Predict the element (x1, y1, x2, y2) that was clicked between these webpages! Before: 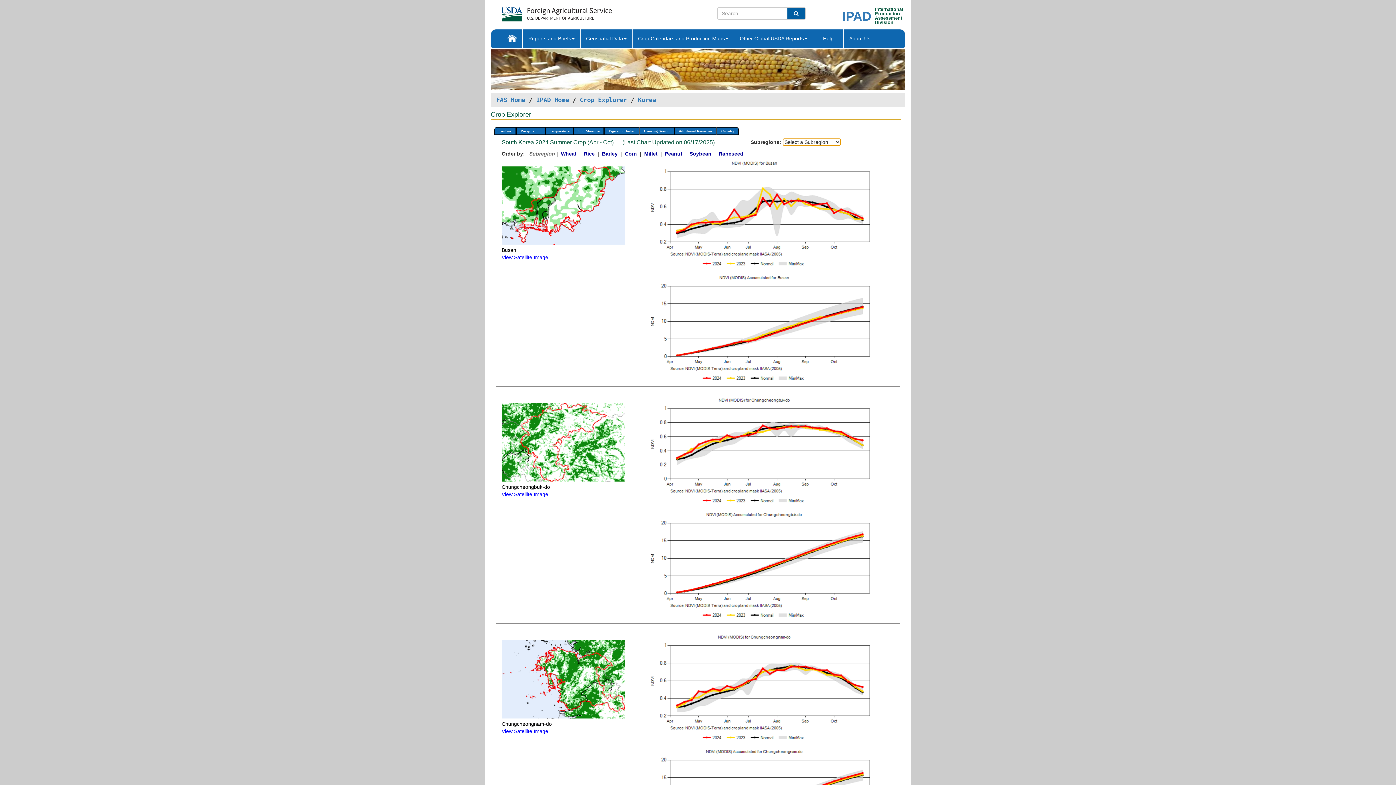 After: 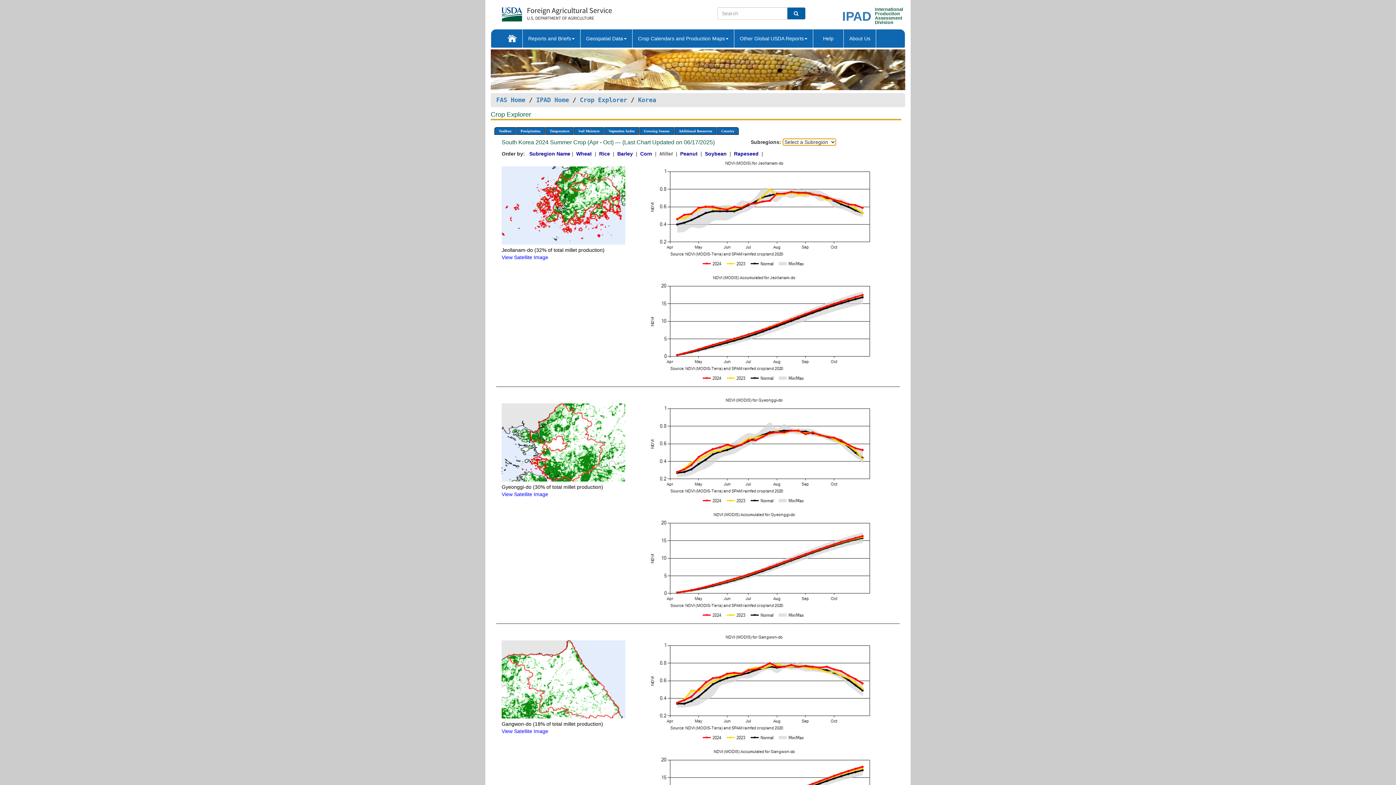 Action: bbox: (644, 151, 659, 156) label: Millet 